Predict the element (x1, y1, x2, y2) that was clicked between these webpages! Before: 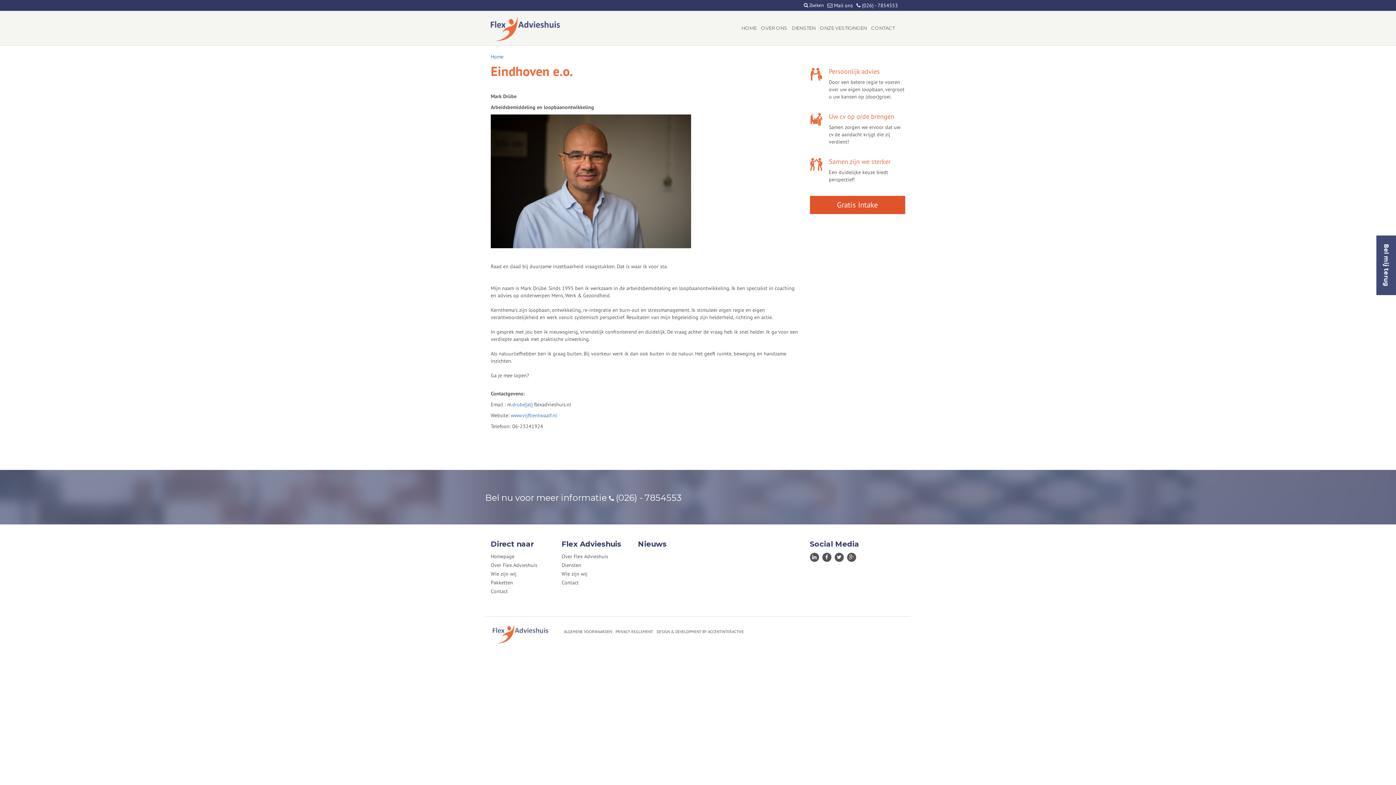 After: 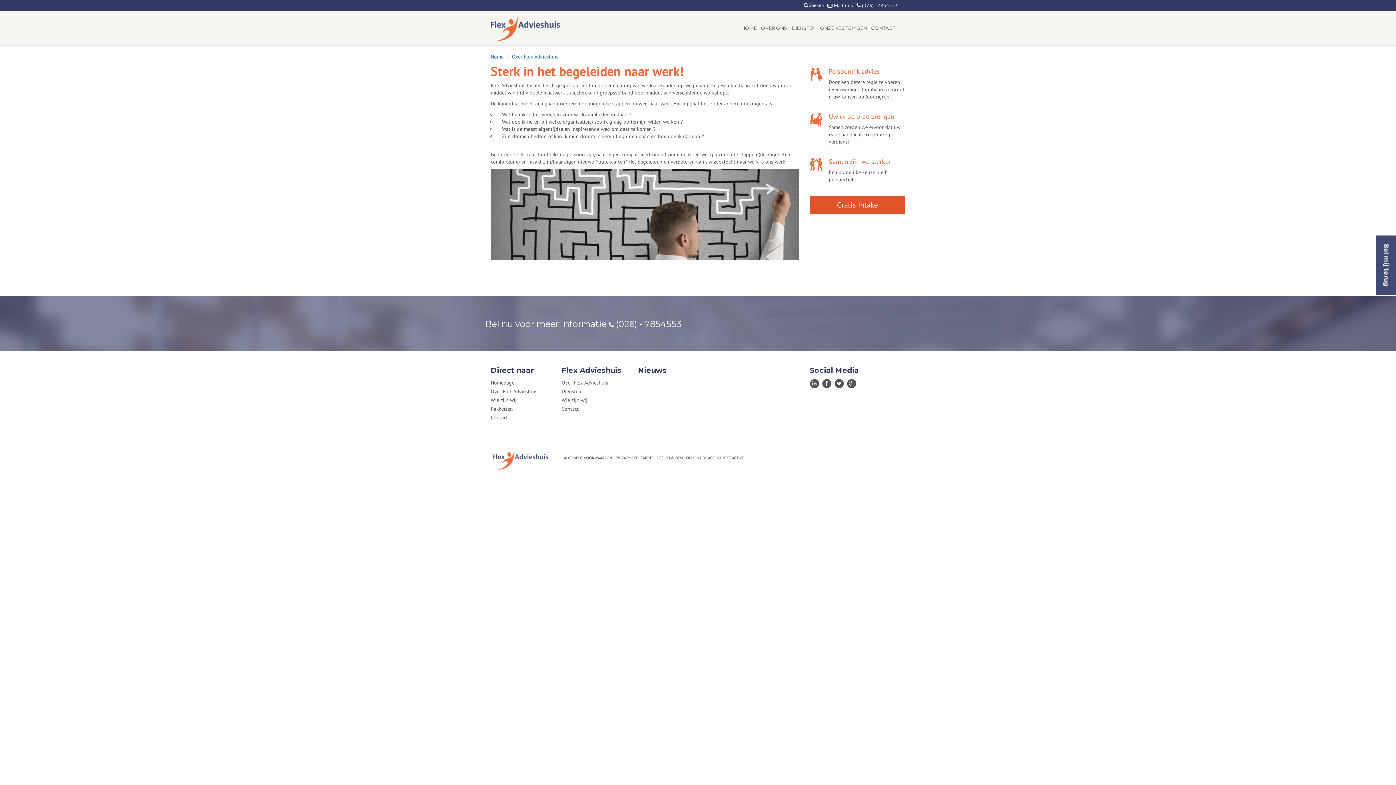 Action: label: Over Flex Advieshuis bbox: (561, 553, 608, 560)